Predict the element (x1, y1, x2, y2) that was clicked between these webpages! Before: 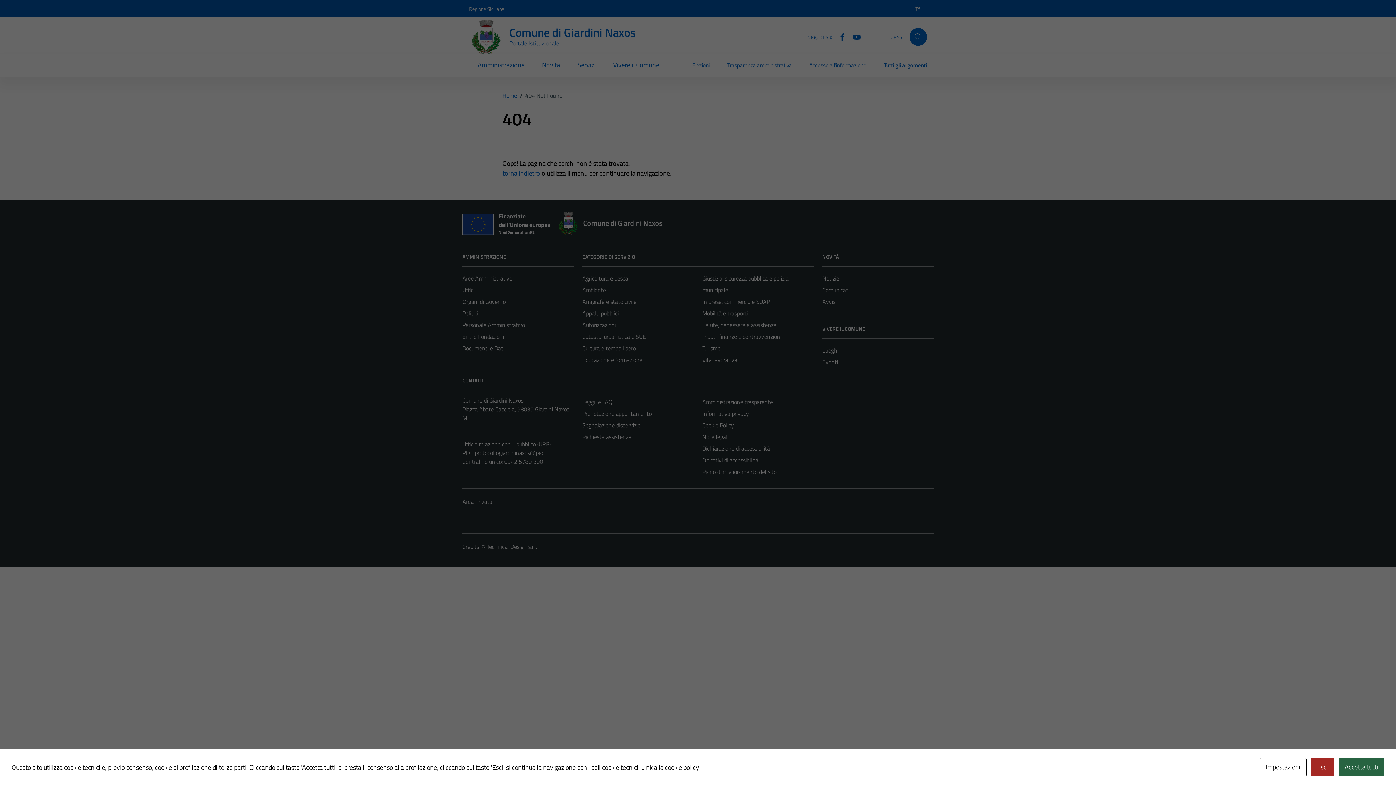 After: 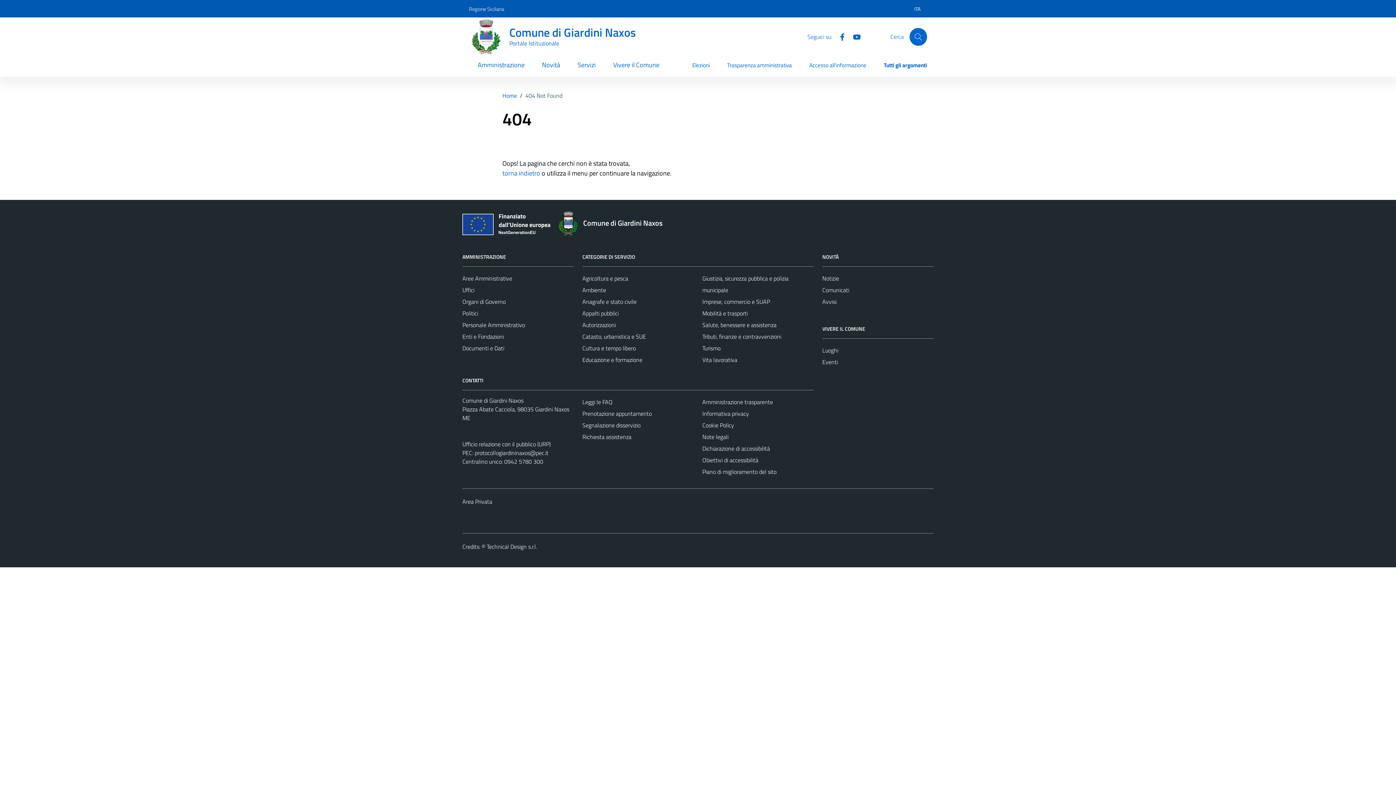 Action: bbox: (1338, 758, 1384, 776) label: Accetta tutti